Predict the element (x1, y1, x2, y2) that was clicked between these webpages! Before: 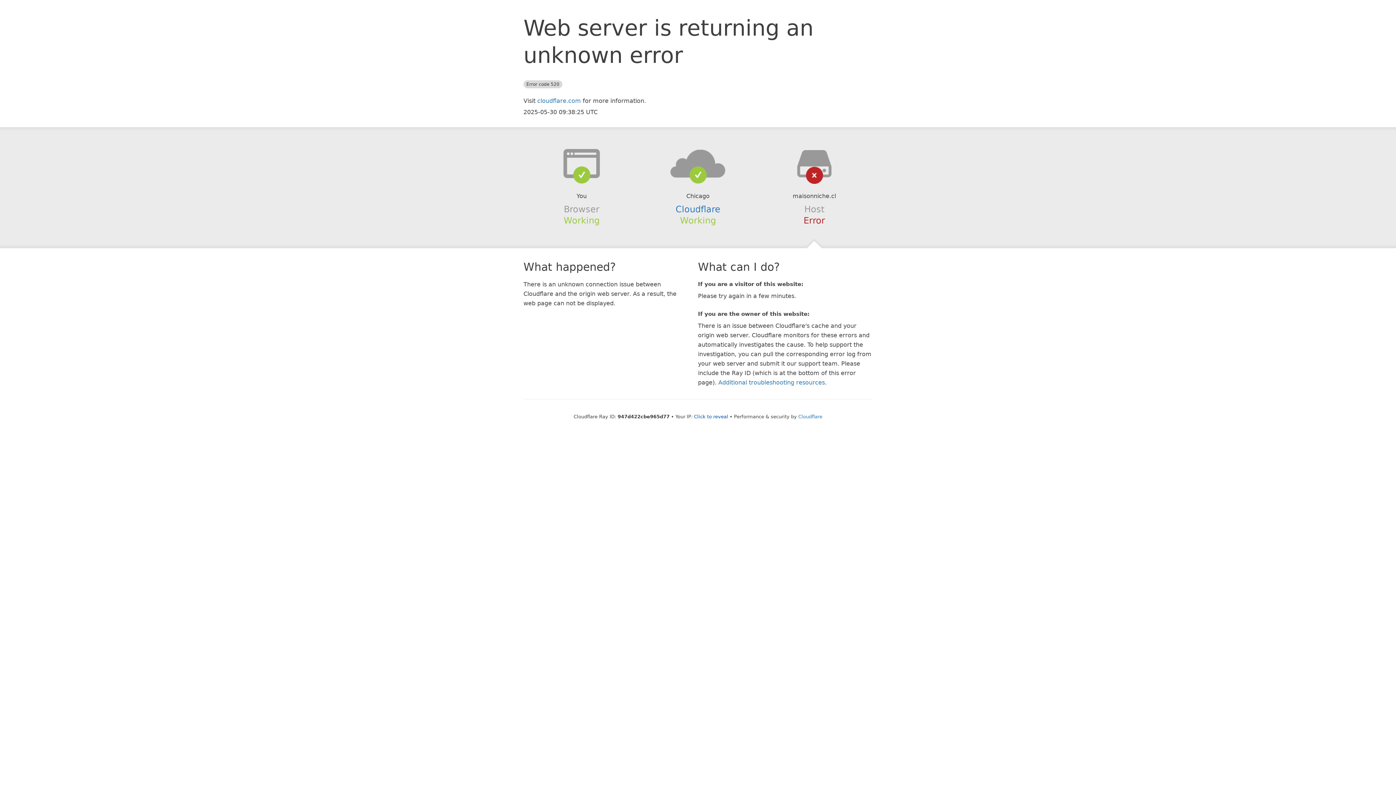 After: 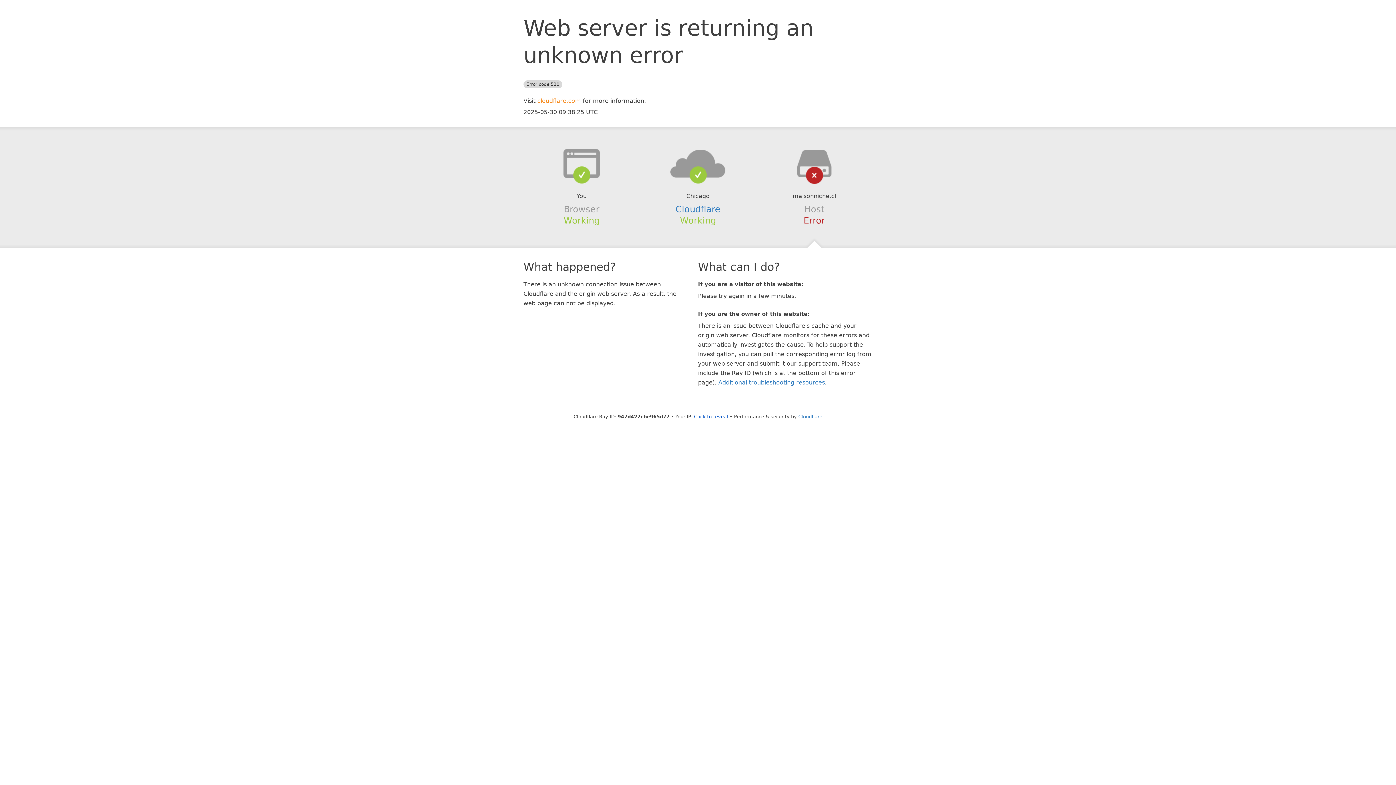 Action: bbox: (537, 97, 581, 104) label: cloudflare.com